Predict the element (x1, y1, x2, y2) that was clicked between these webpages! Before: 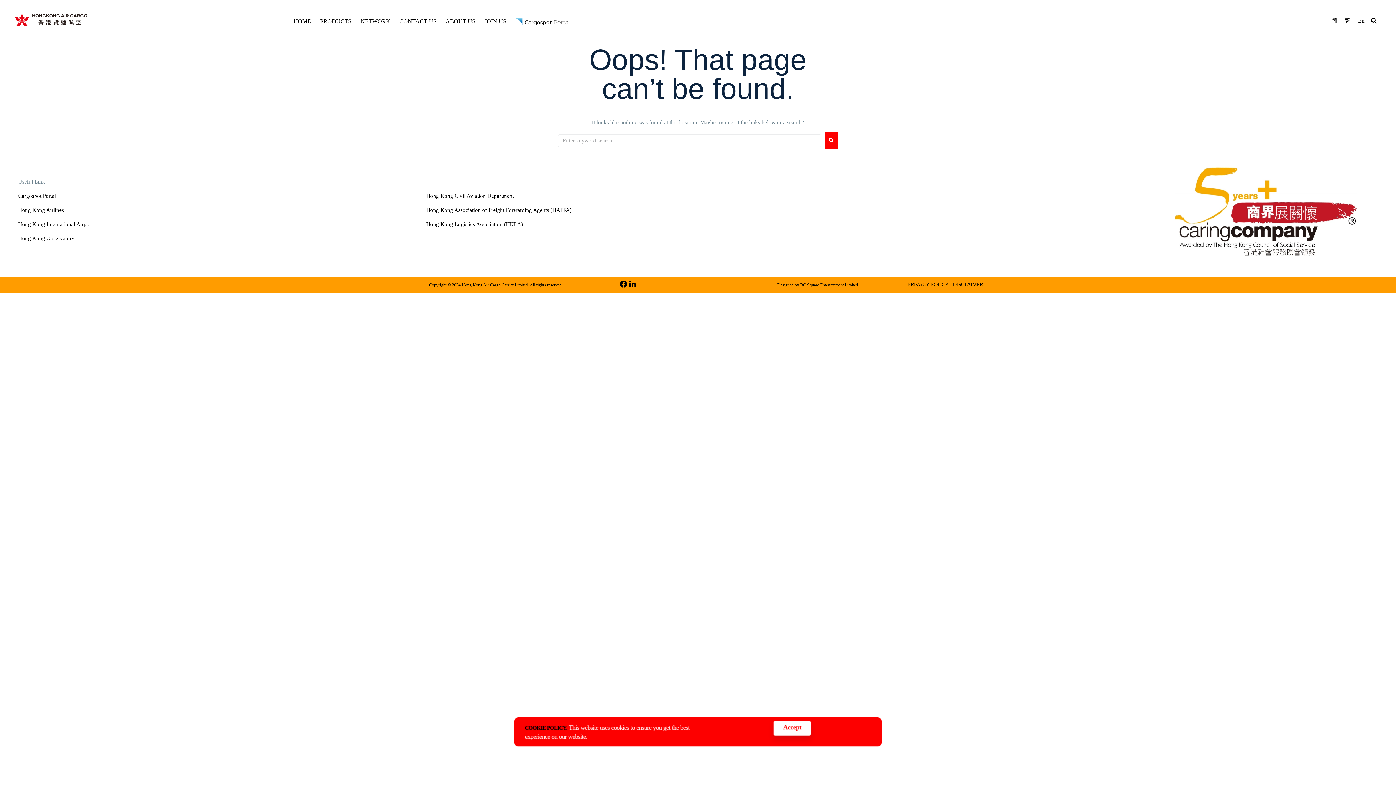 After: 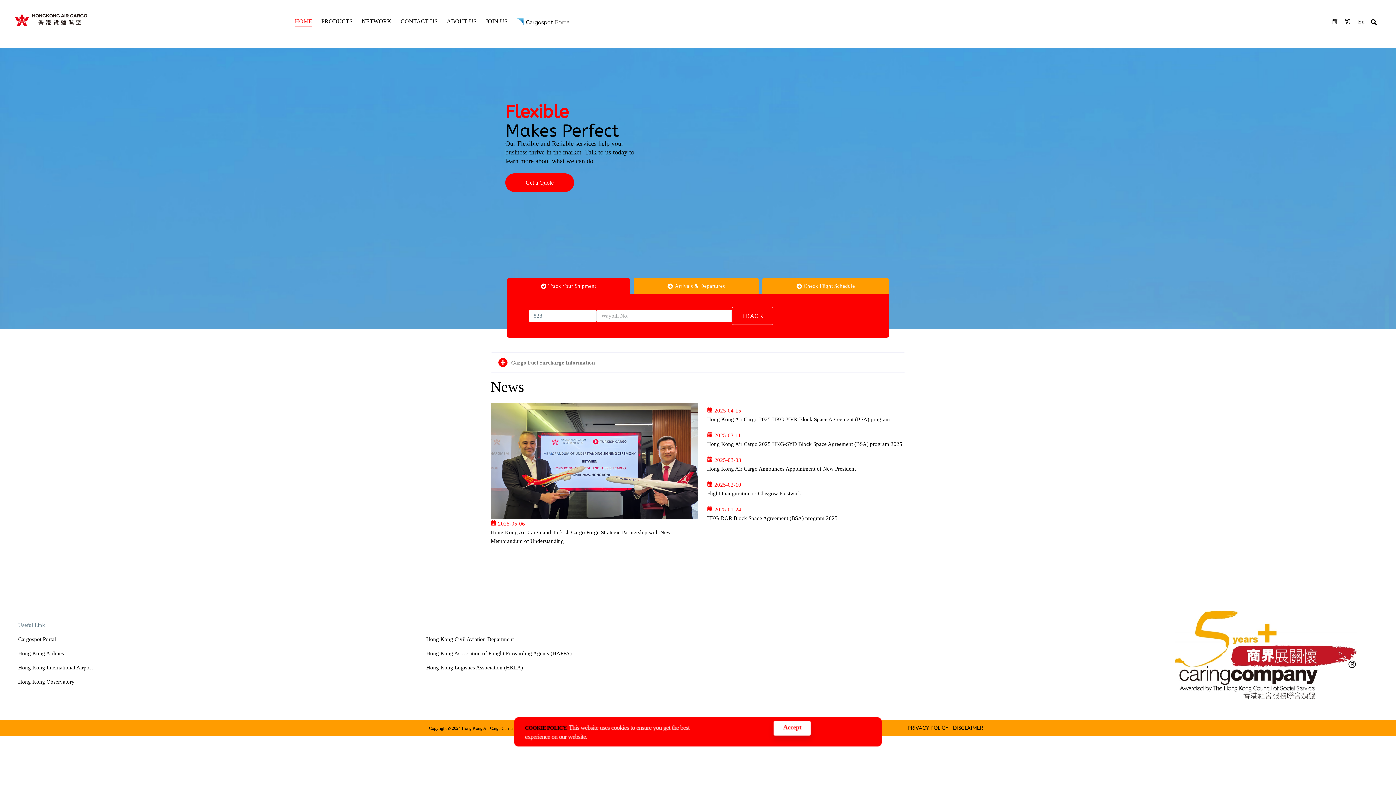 Action: bbox: (293, 12, 311, 27) label: HOME